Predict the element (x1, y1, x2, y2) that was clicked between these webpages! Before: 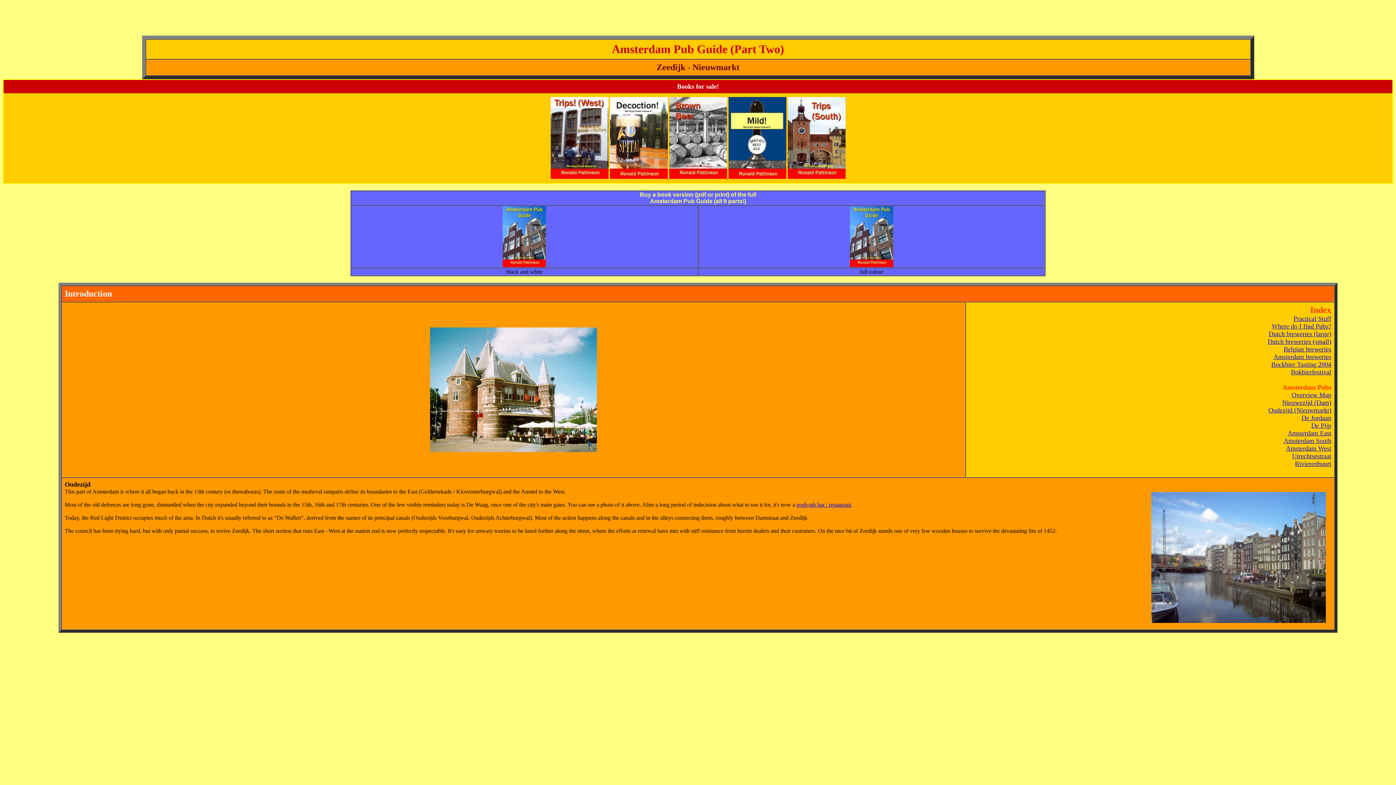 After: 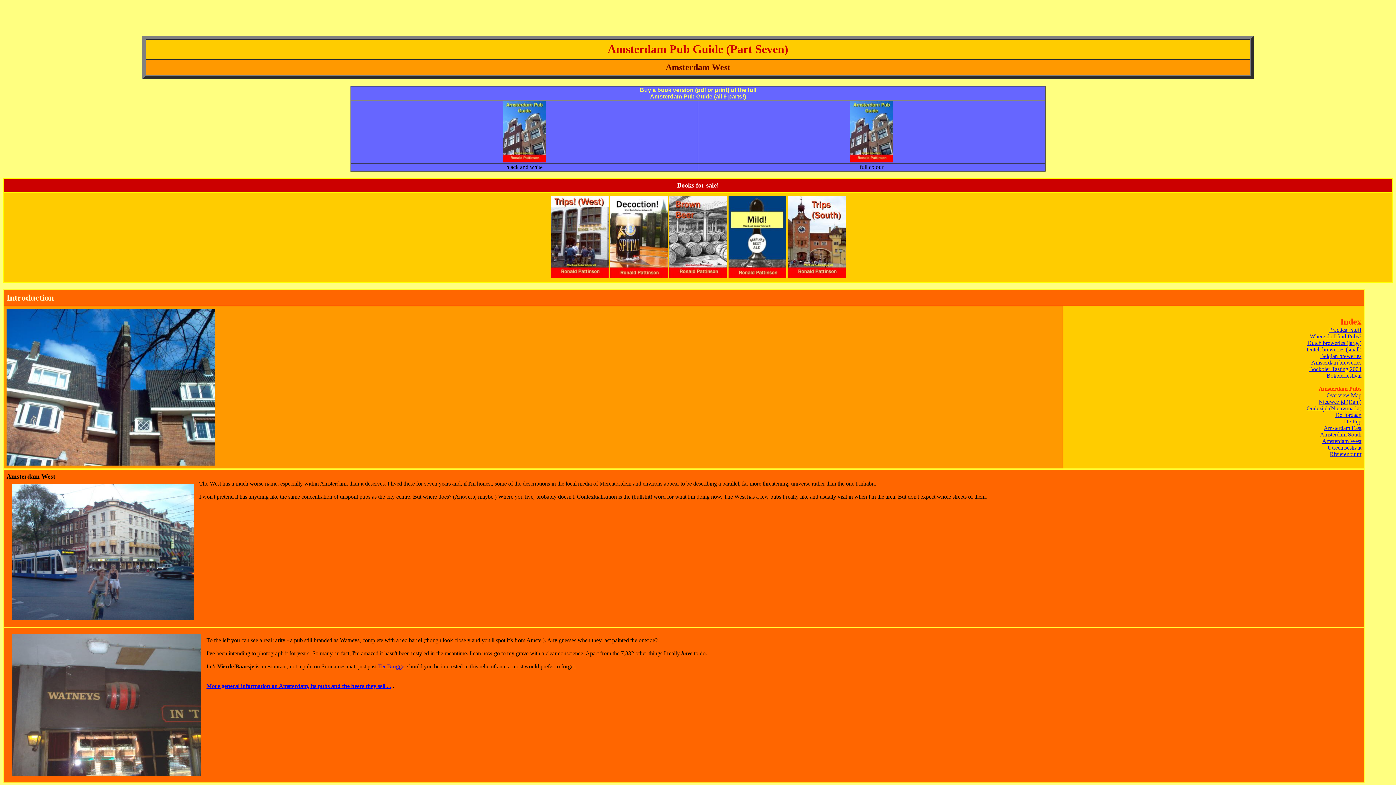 Action: label: Amsterdam West bbox: (1286, 445, 1331, 452)